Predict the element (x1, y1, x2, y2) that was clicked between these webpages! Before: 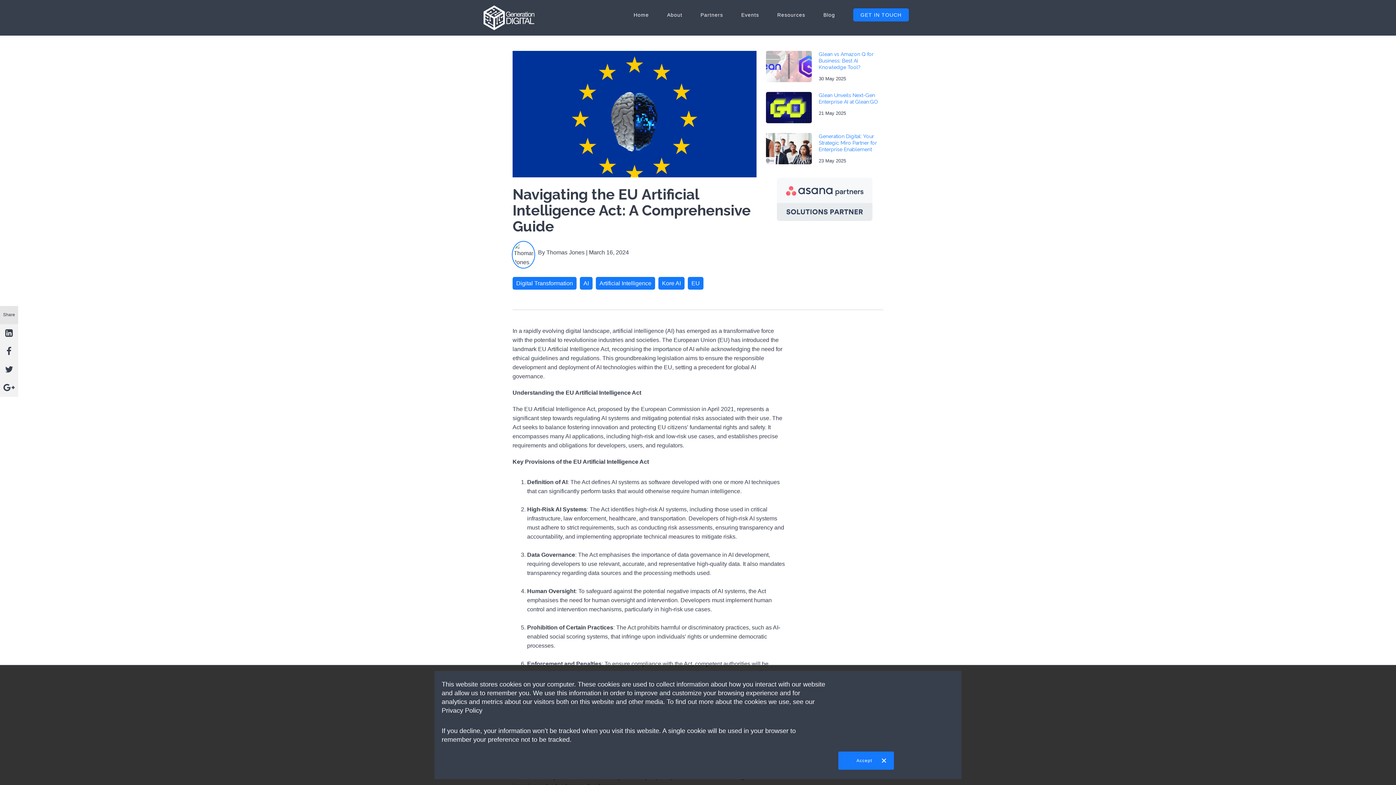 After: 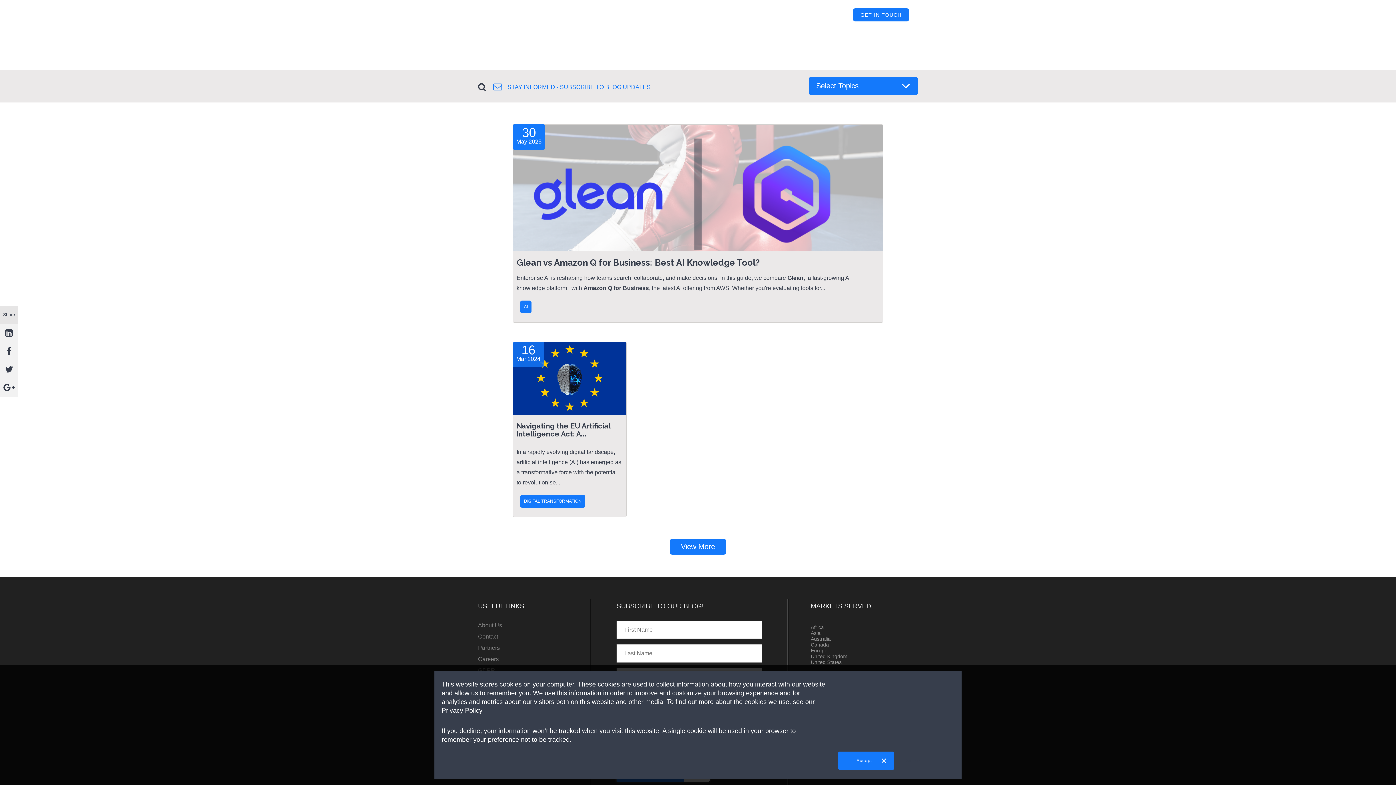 Action: bbox: (688, 277, 703, 289) label: EU